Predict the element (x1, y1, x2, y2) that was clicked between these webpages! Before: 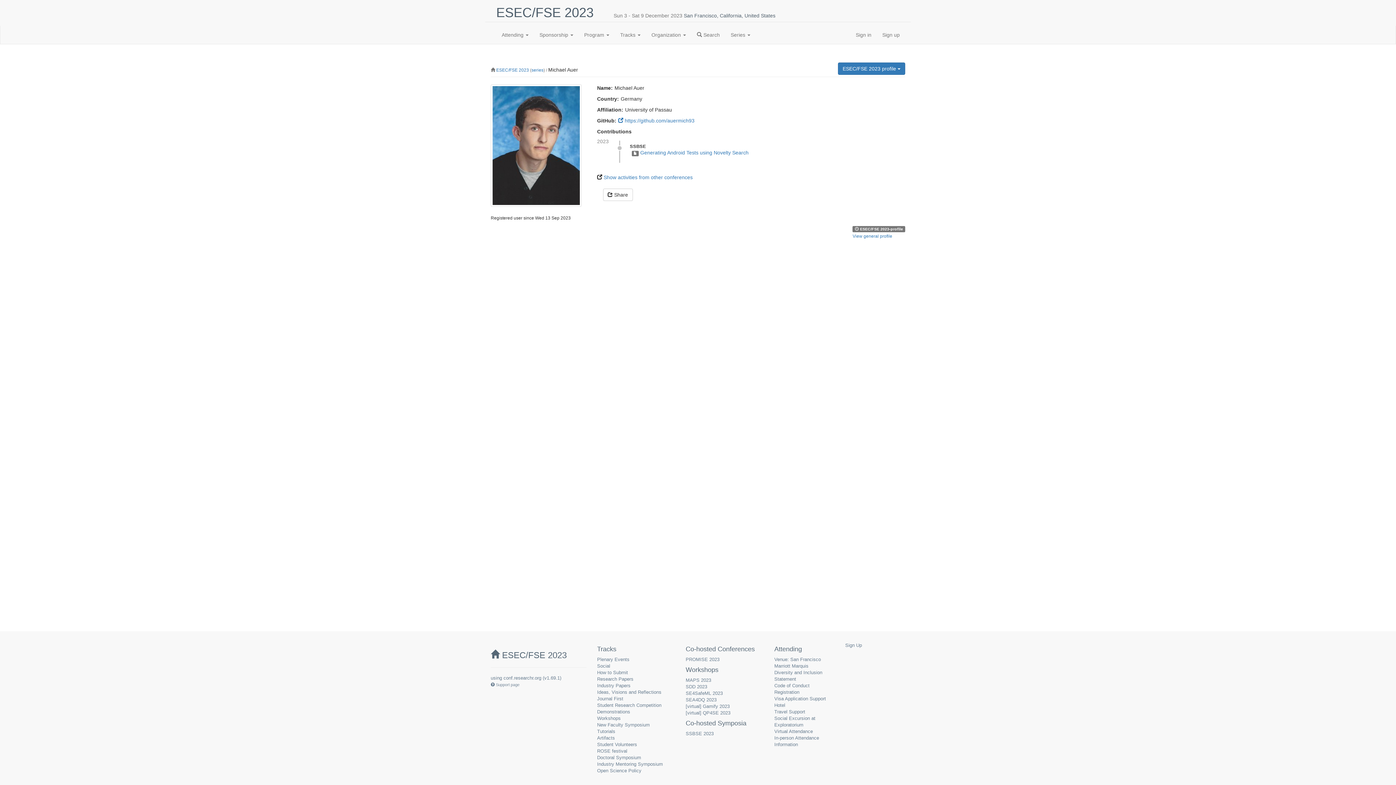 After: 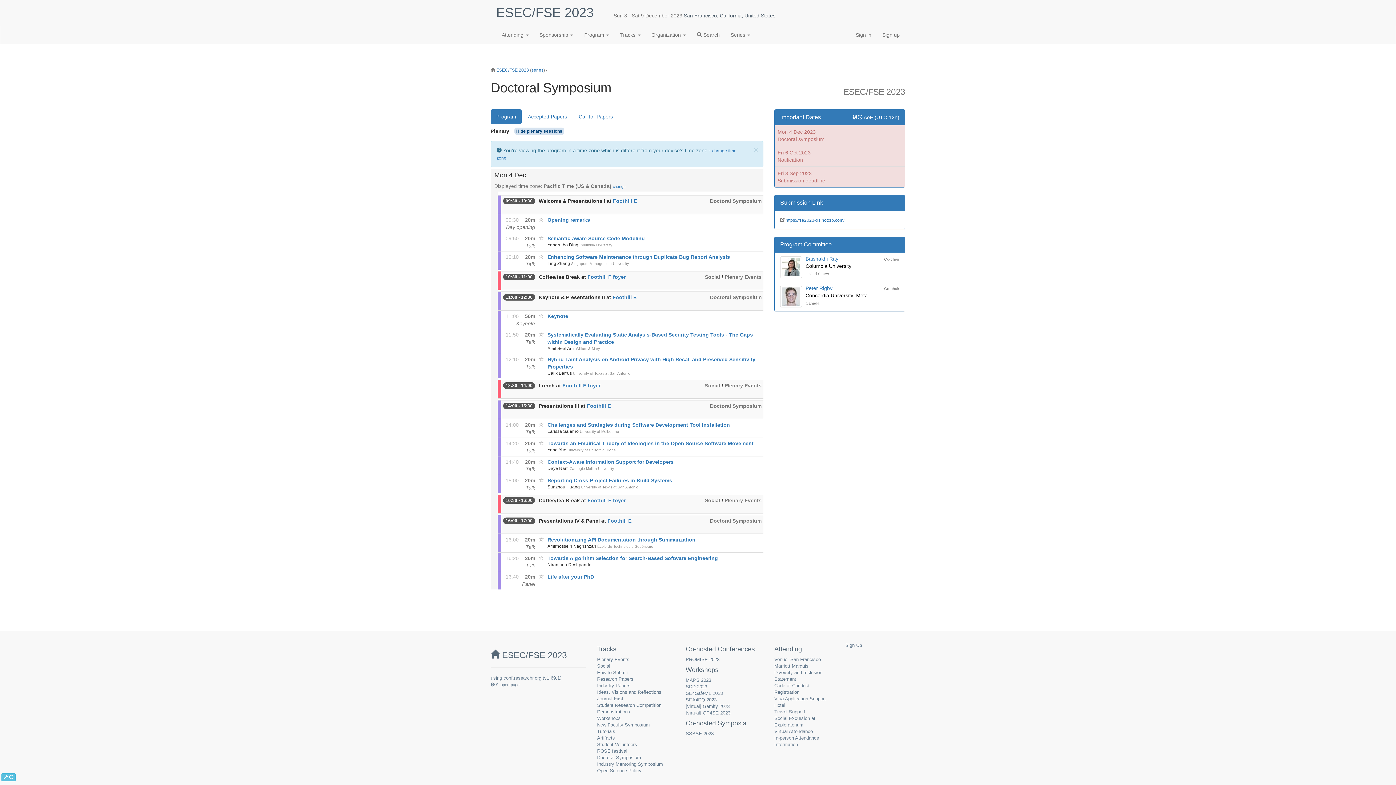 Action: label: Doctoral Symposium bbox: (597, 755, 641, 760)